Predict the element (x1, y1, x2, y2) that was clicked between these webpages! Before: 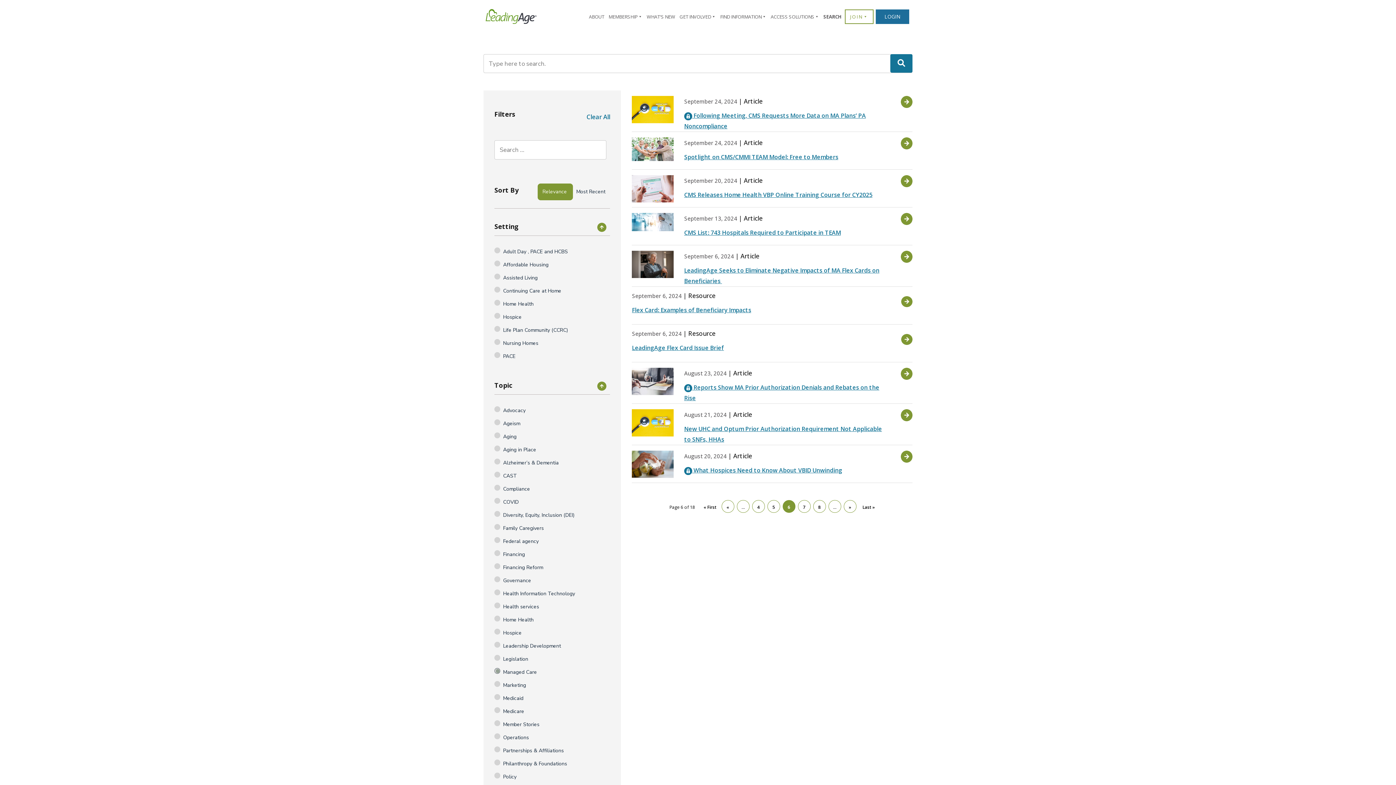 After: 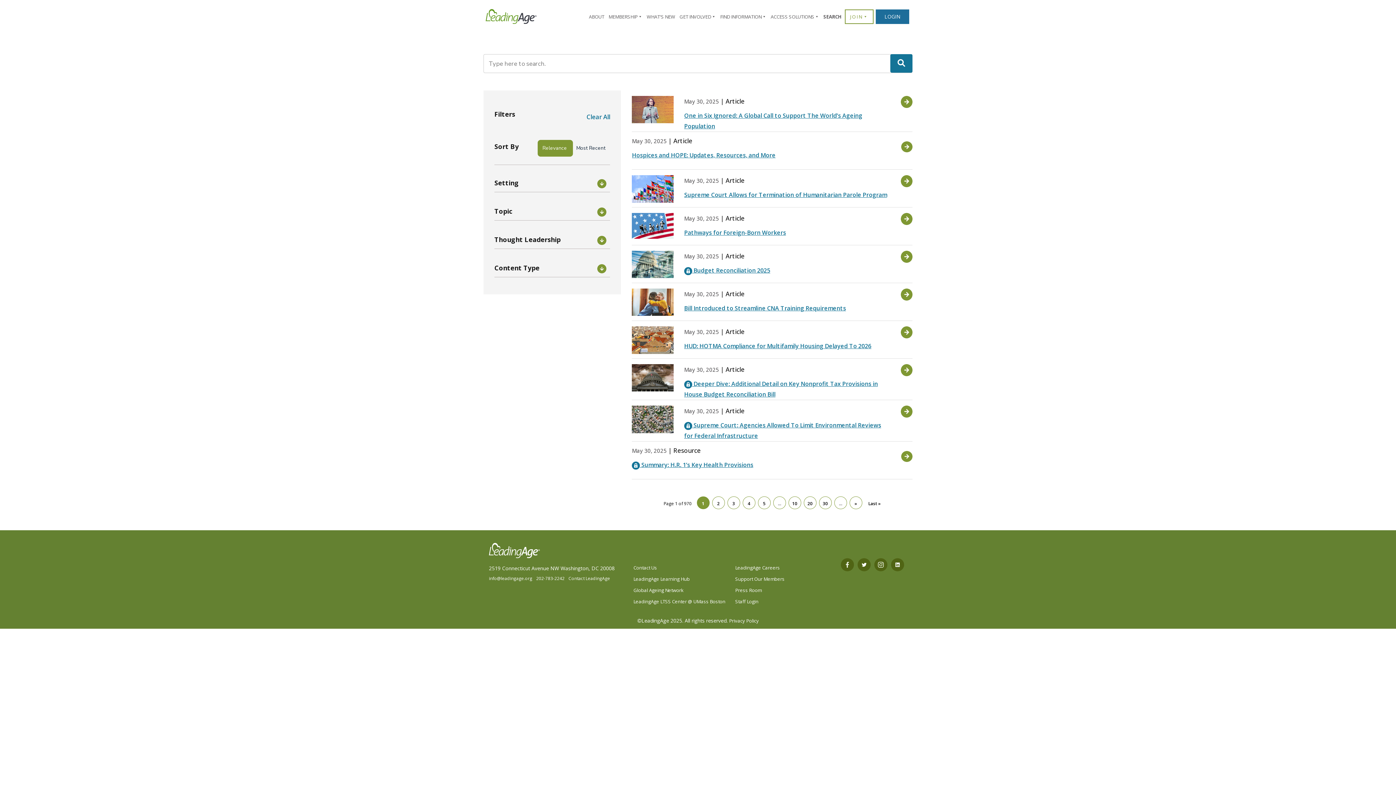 Action: bbox: (586, 111, 610, 122) label: Clear All